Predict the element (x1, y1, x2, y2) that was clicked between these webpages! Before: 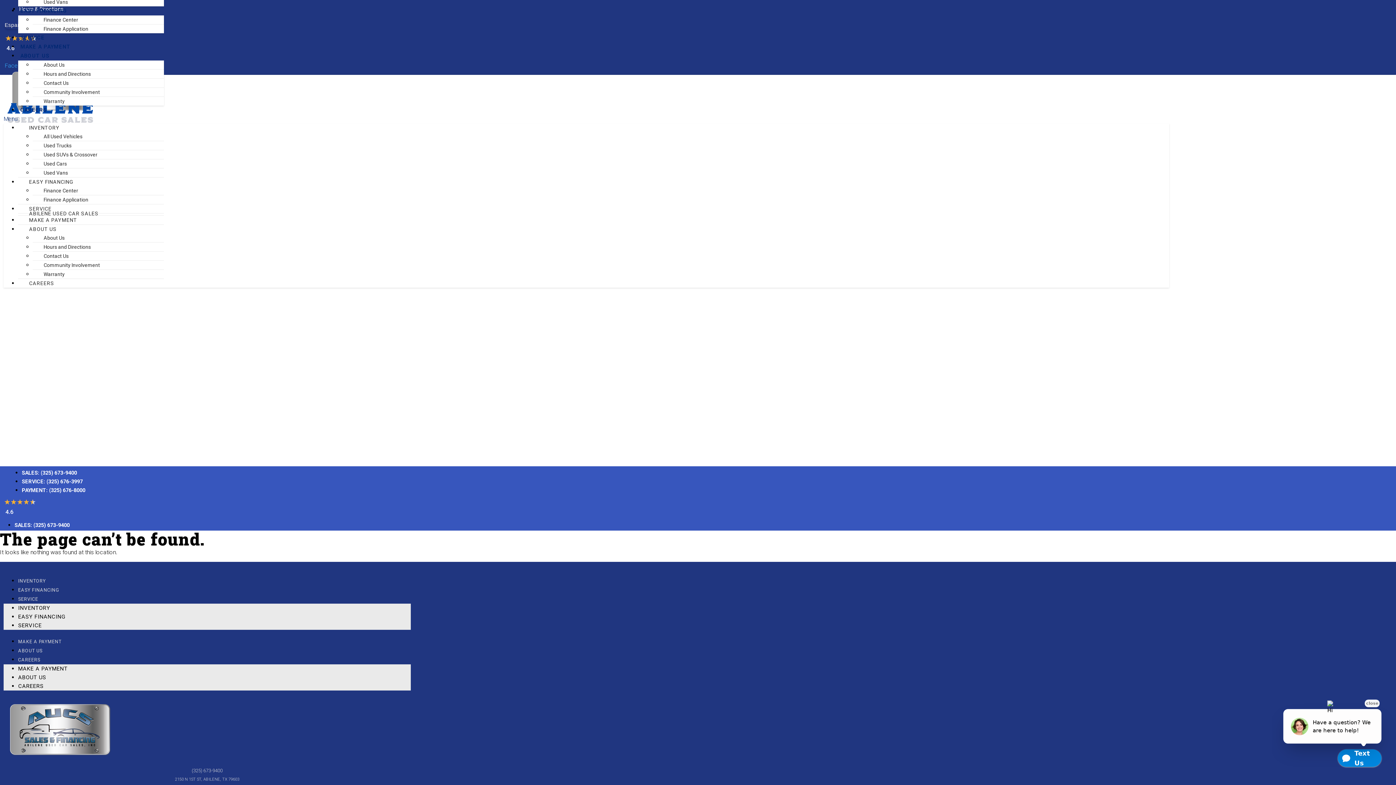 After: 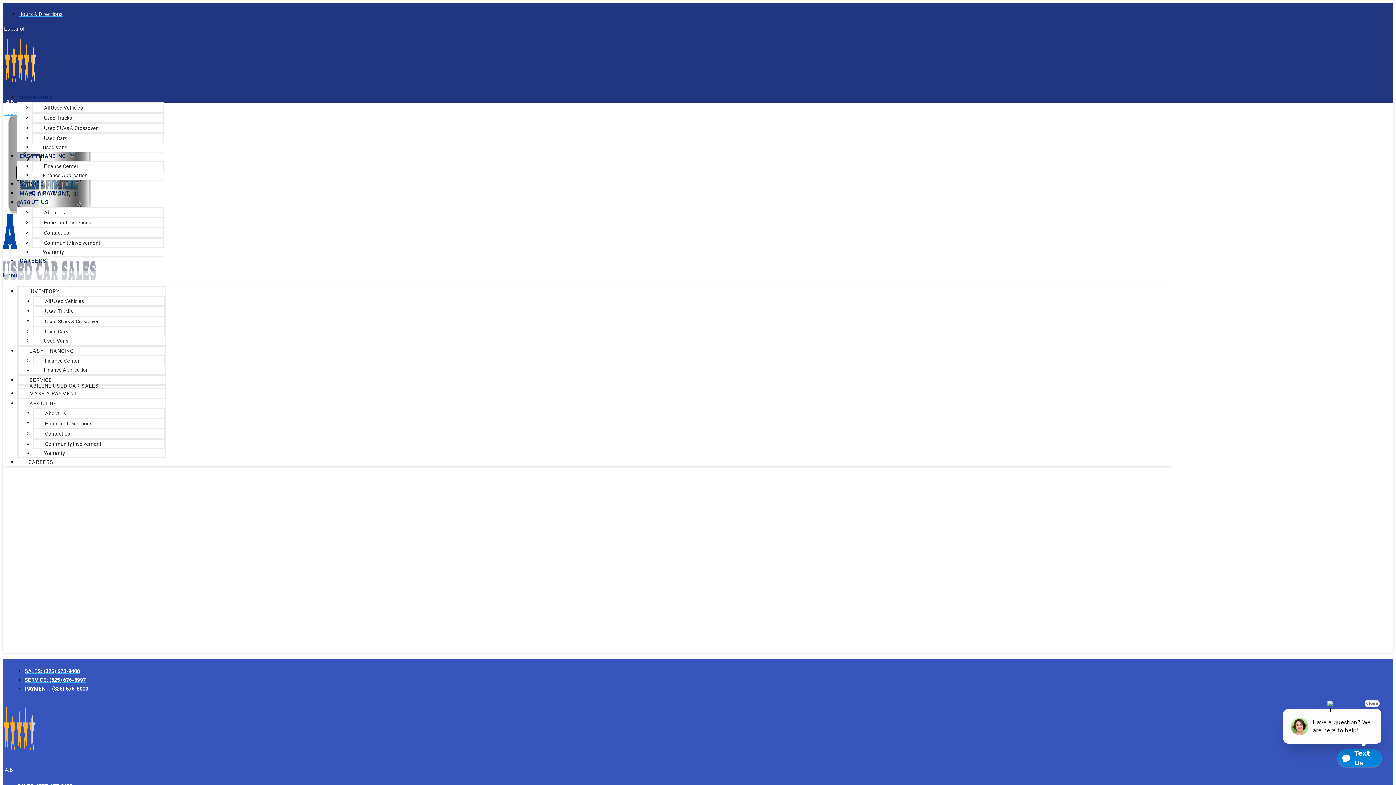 Action: label: EASY FINANCING bbox: (18, 173, 84, 190)